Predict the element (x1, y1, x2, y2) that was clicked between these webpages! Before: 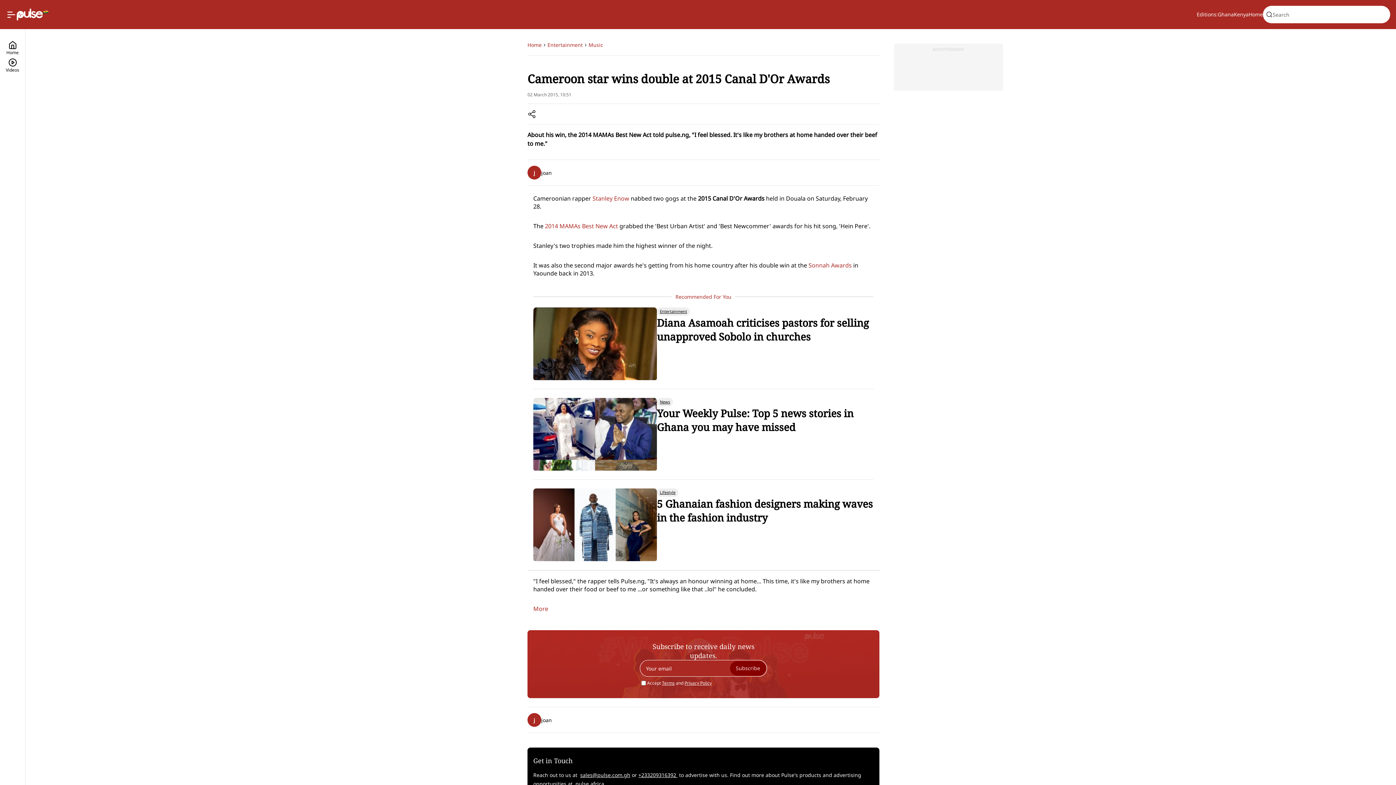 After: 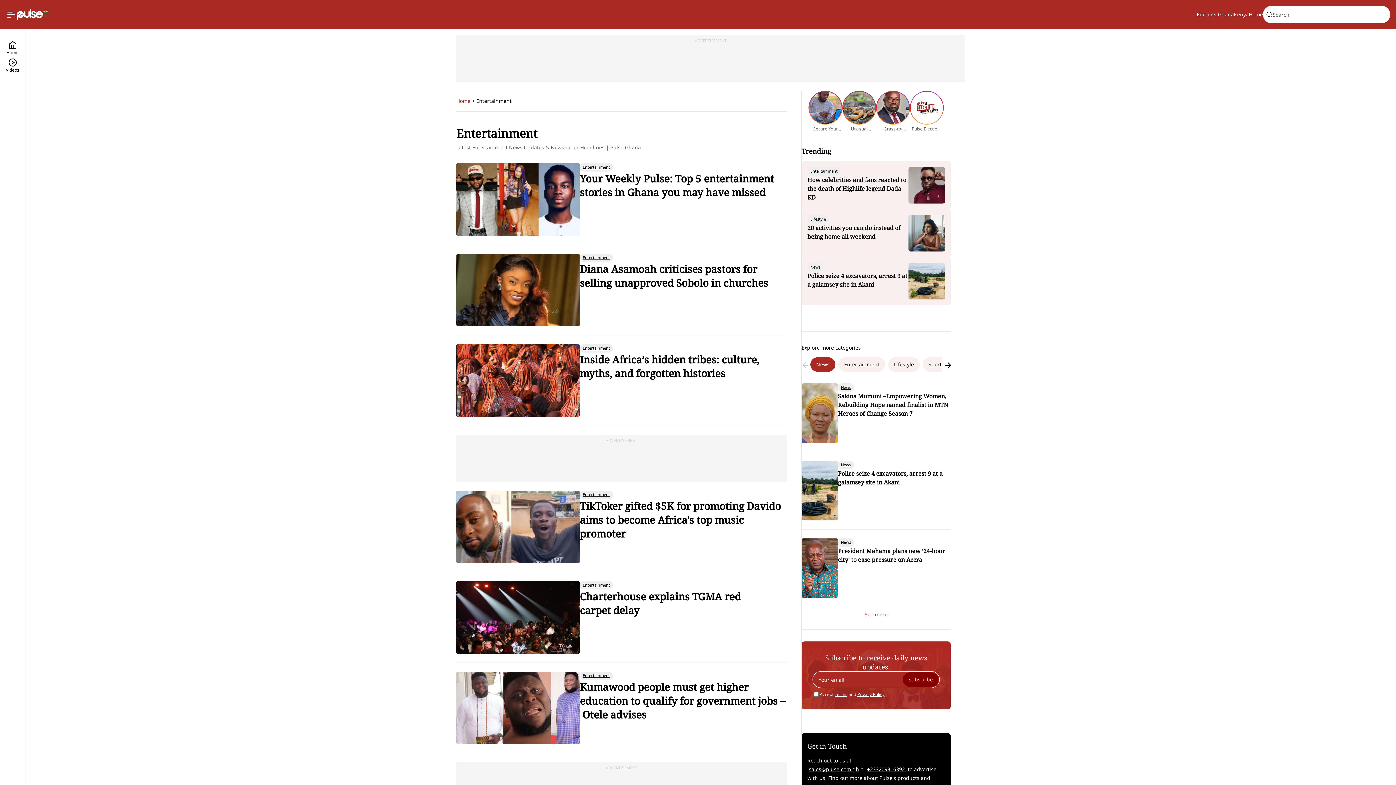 Action: label: Entertainment bbox: (547, 40, 582, 49)